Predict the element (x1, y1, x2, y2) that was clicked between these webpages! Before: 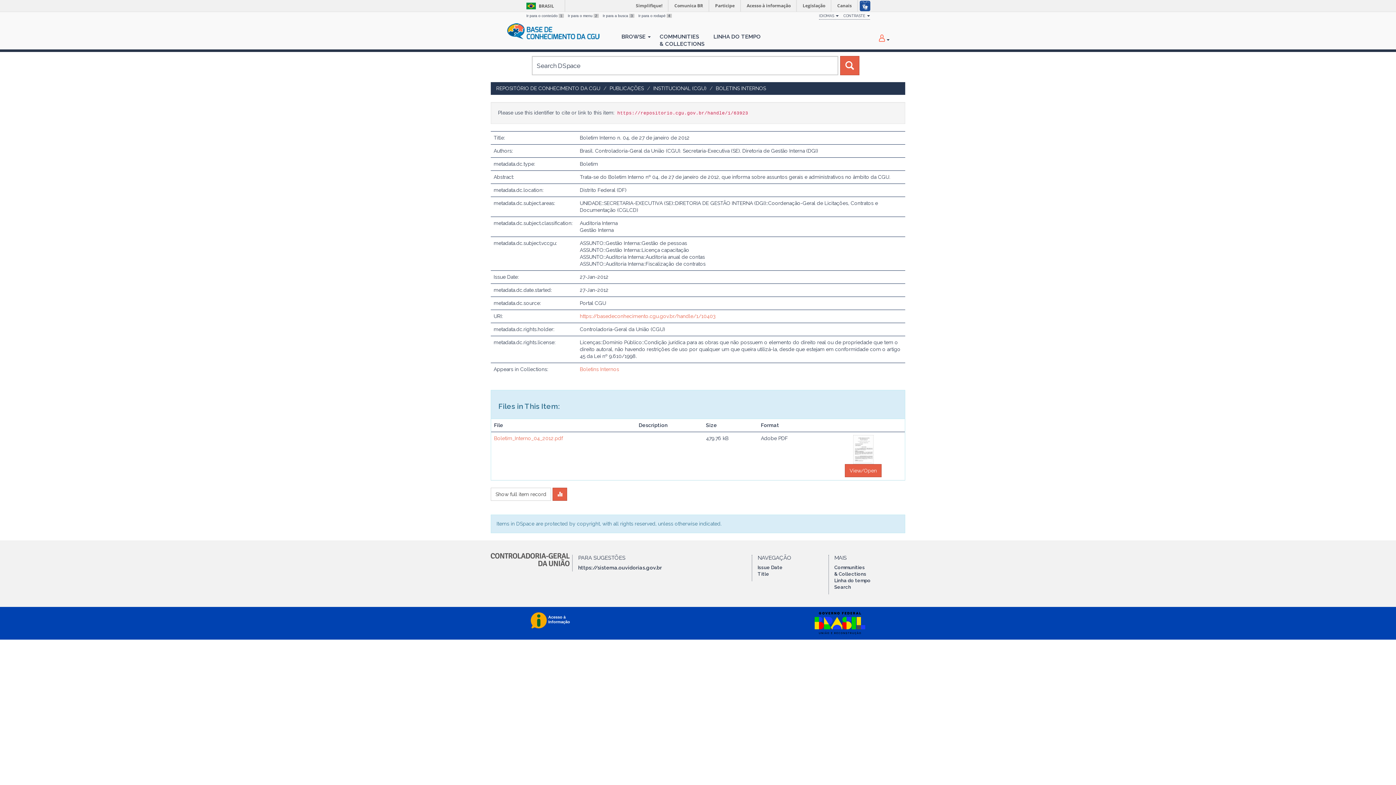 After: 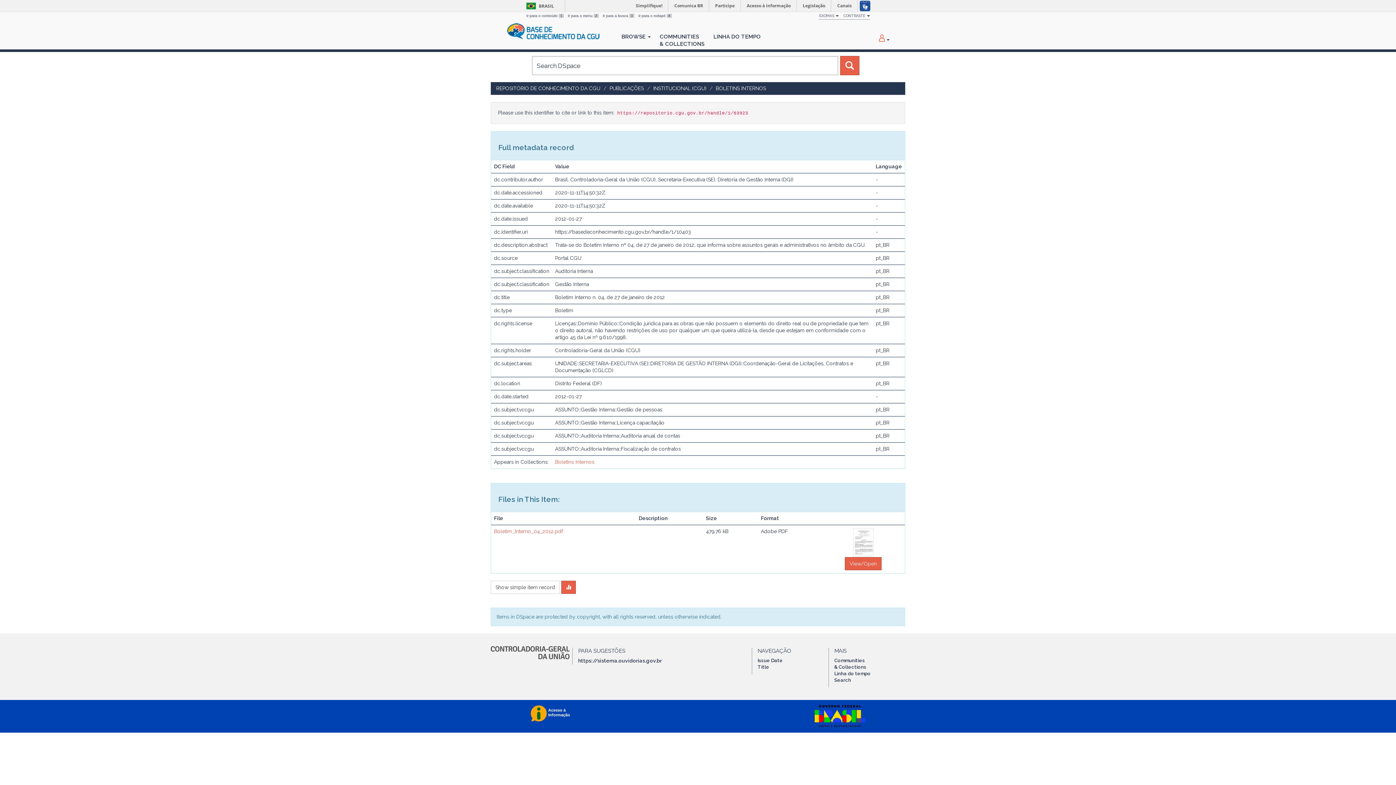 Action: label: Show full item record bbox: (490, 488, 551, 501)